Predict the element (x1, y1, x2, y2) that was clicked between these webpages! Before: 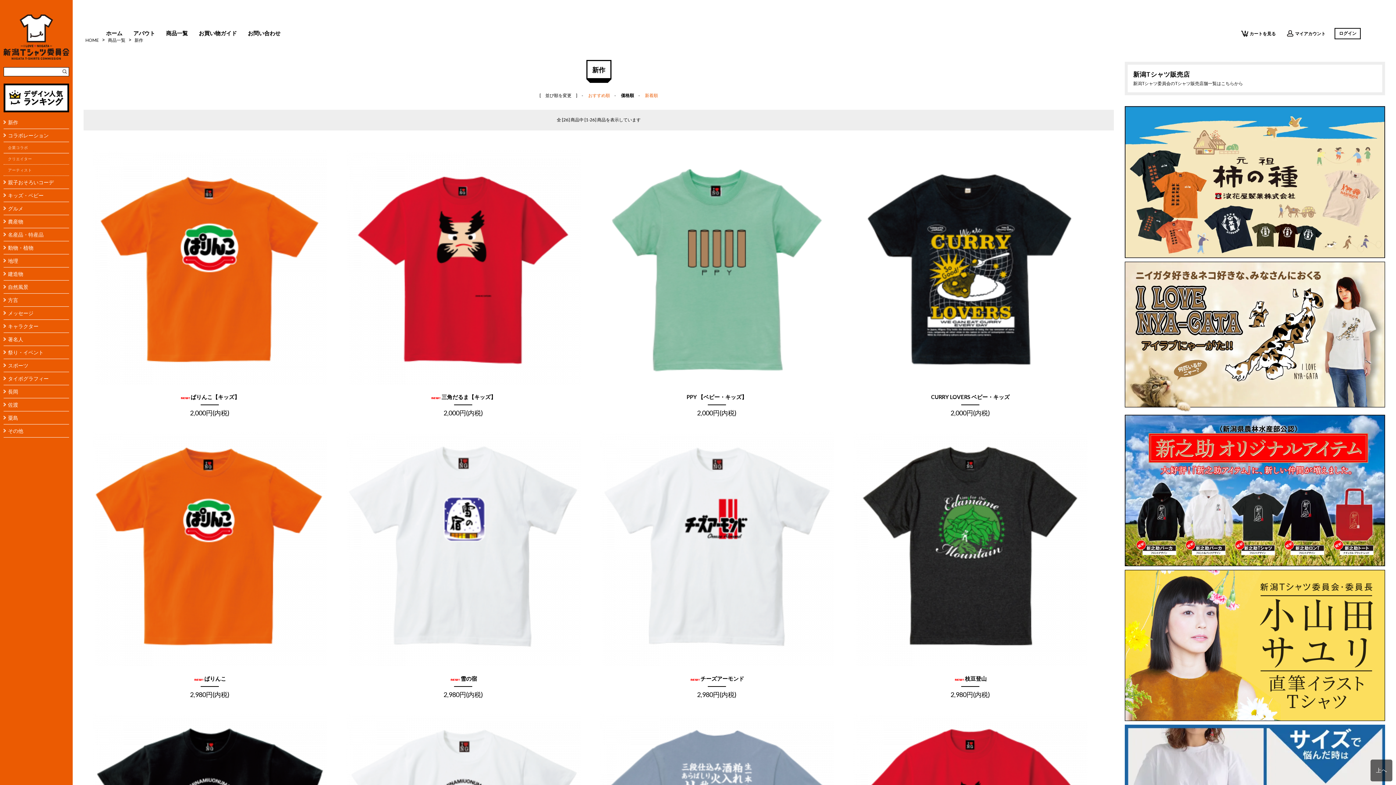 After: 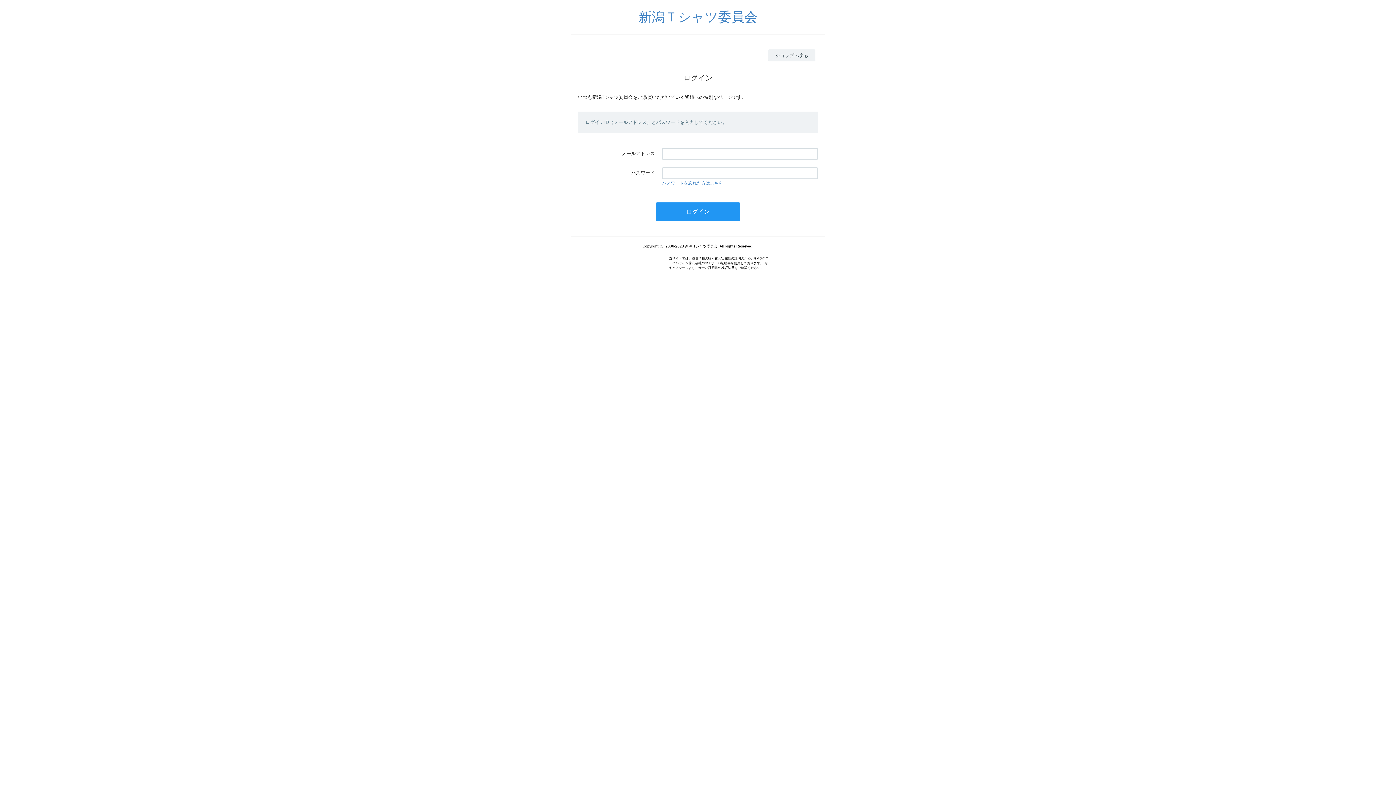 Action: bbox: (1334, 27, 1361, 39) label: ログイン